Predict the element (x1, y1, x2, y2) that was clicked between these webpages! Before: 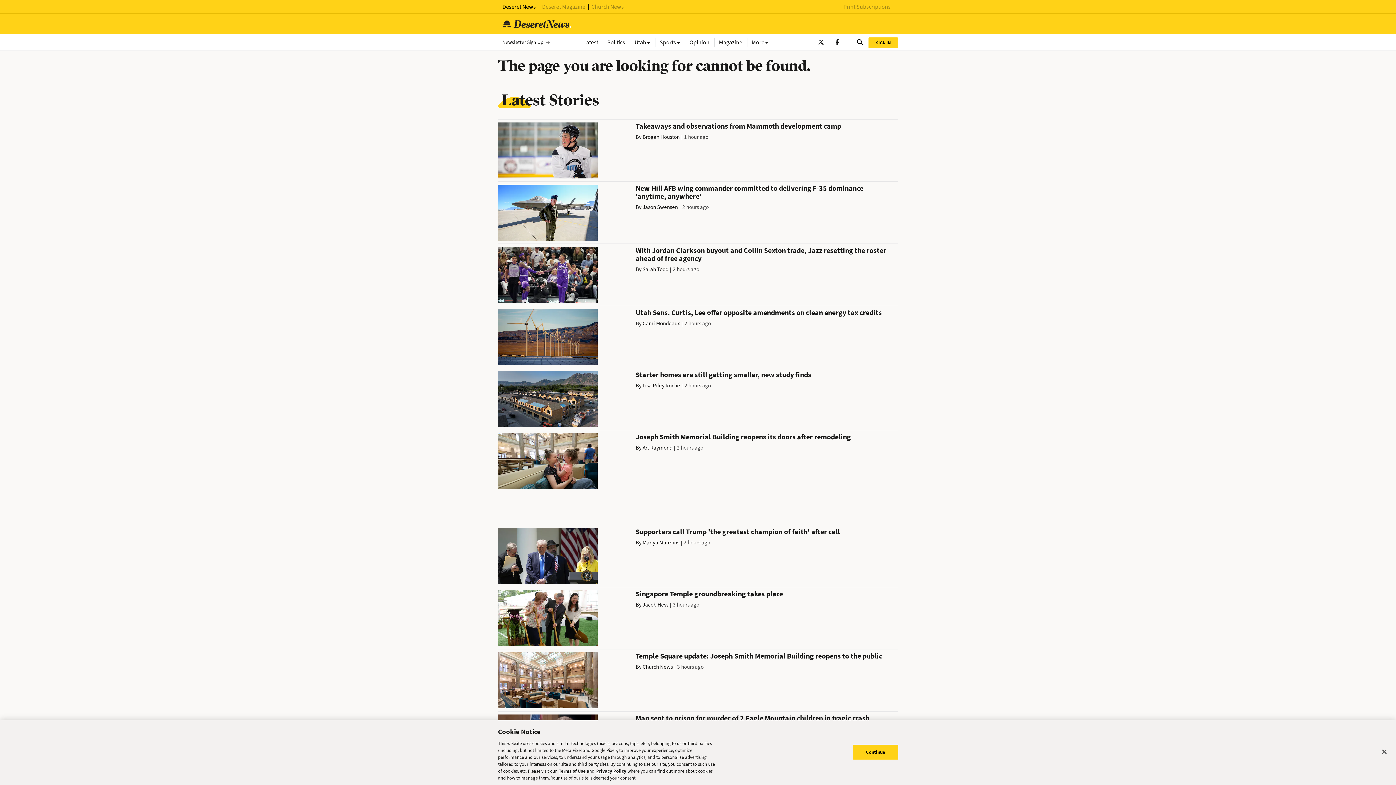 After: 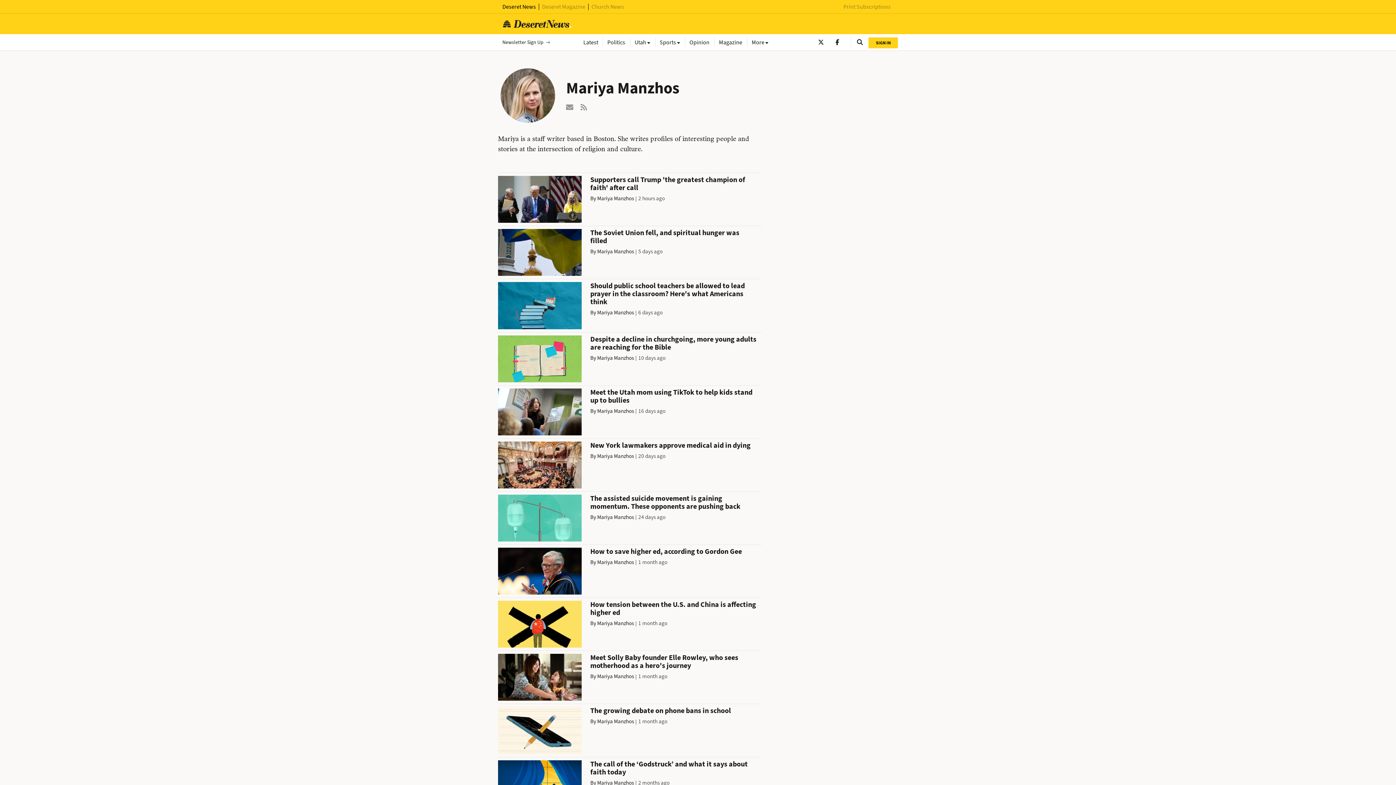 Action: label: Mariya Manzhos bbox: (642, 539, 679, 546)